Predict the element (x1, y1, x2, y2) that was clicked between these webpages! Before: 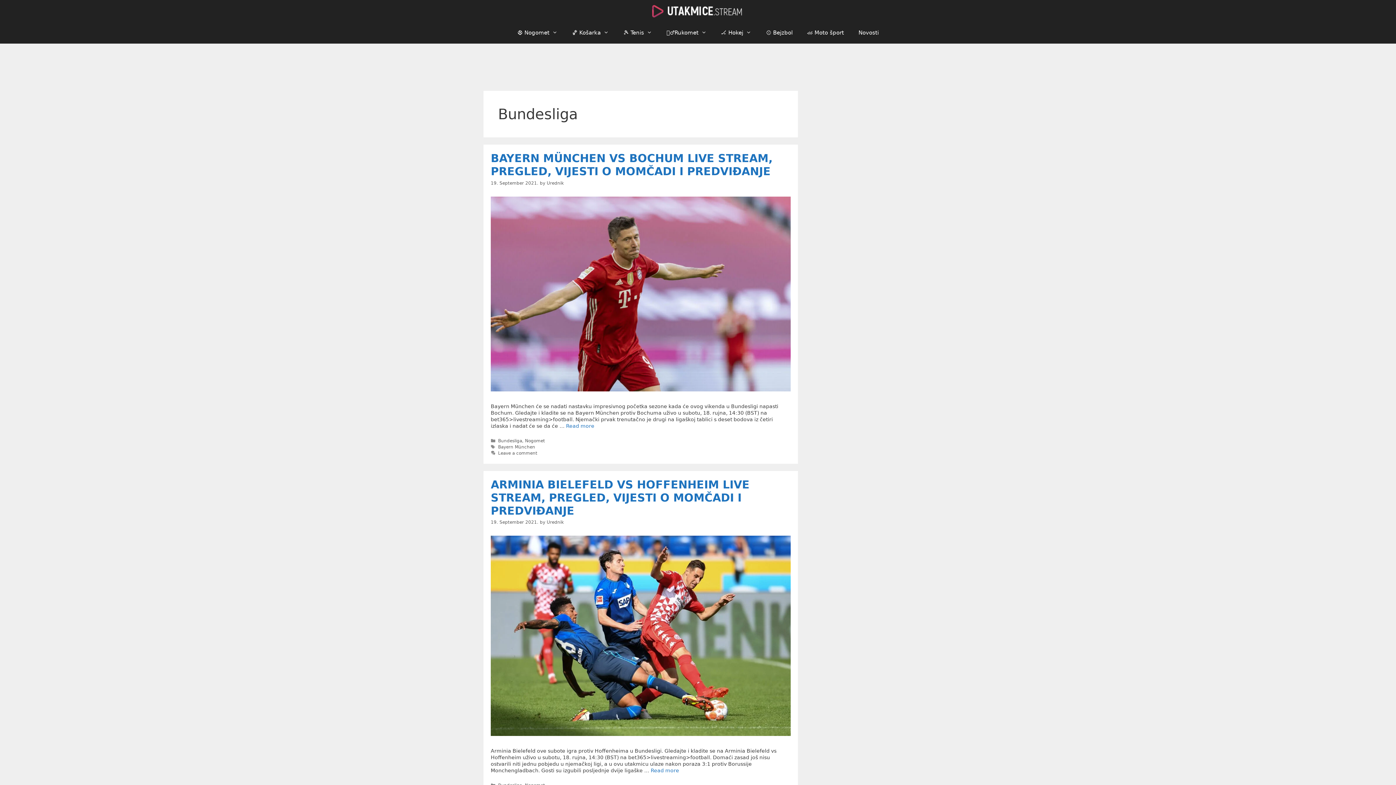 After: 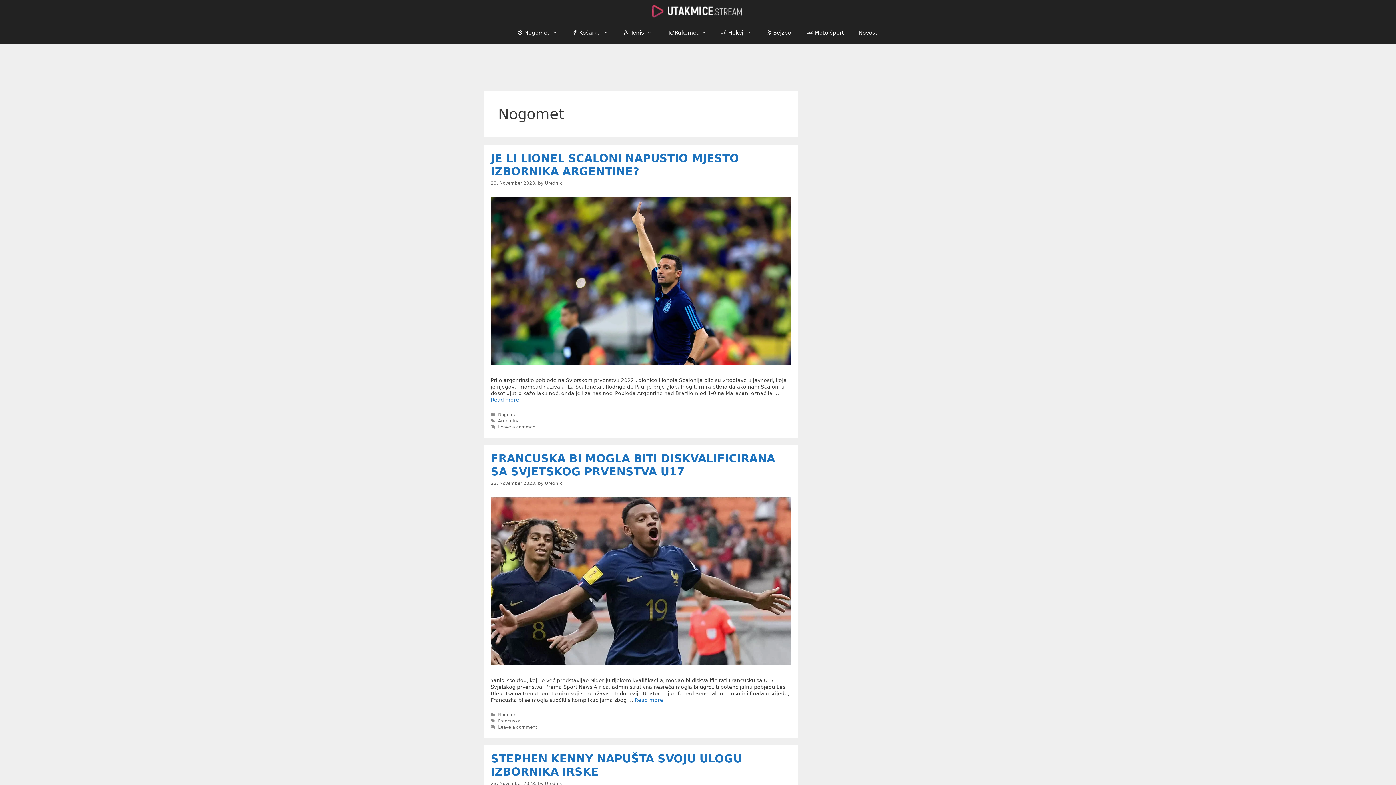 Action: label: Nogomet bbox: (525, 438, 545, 443)